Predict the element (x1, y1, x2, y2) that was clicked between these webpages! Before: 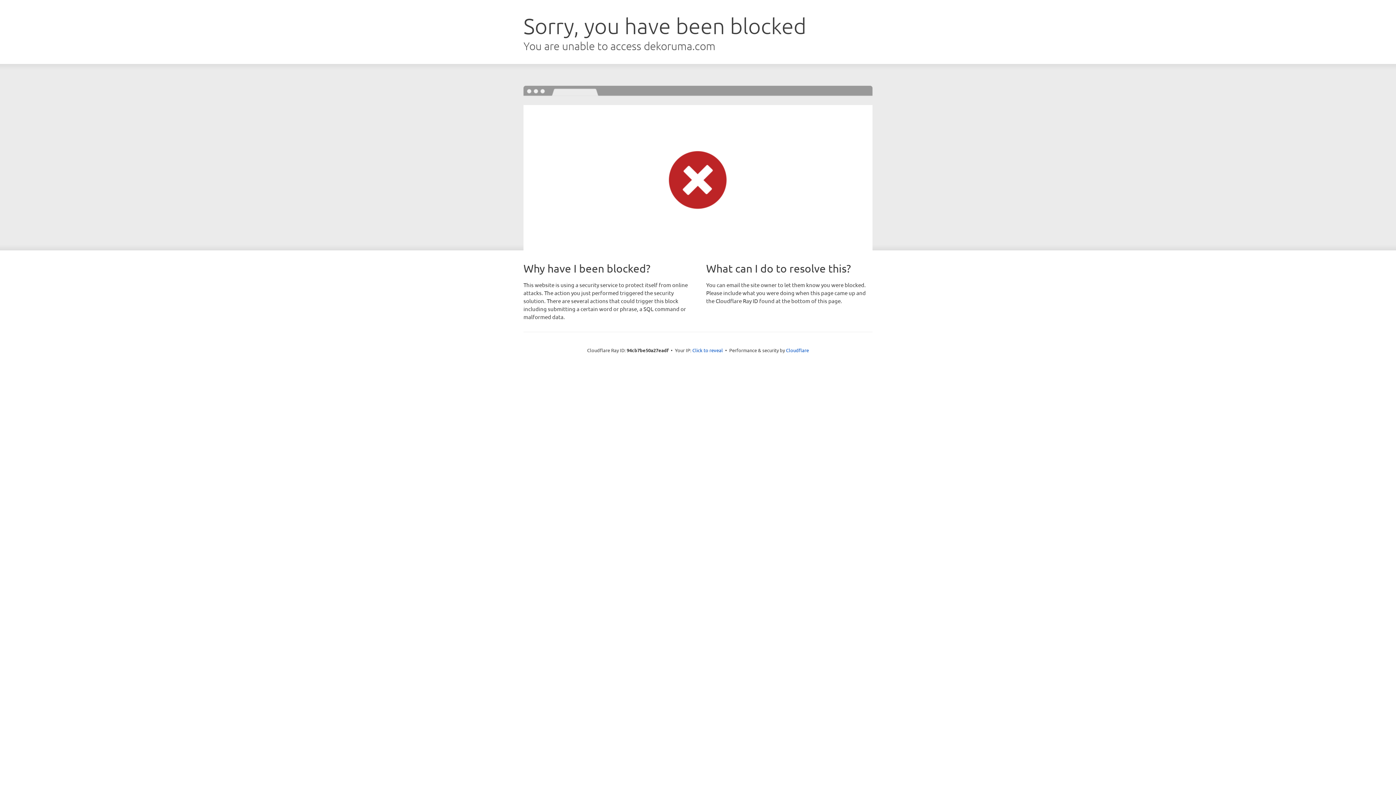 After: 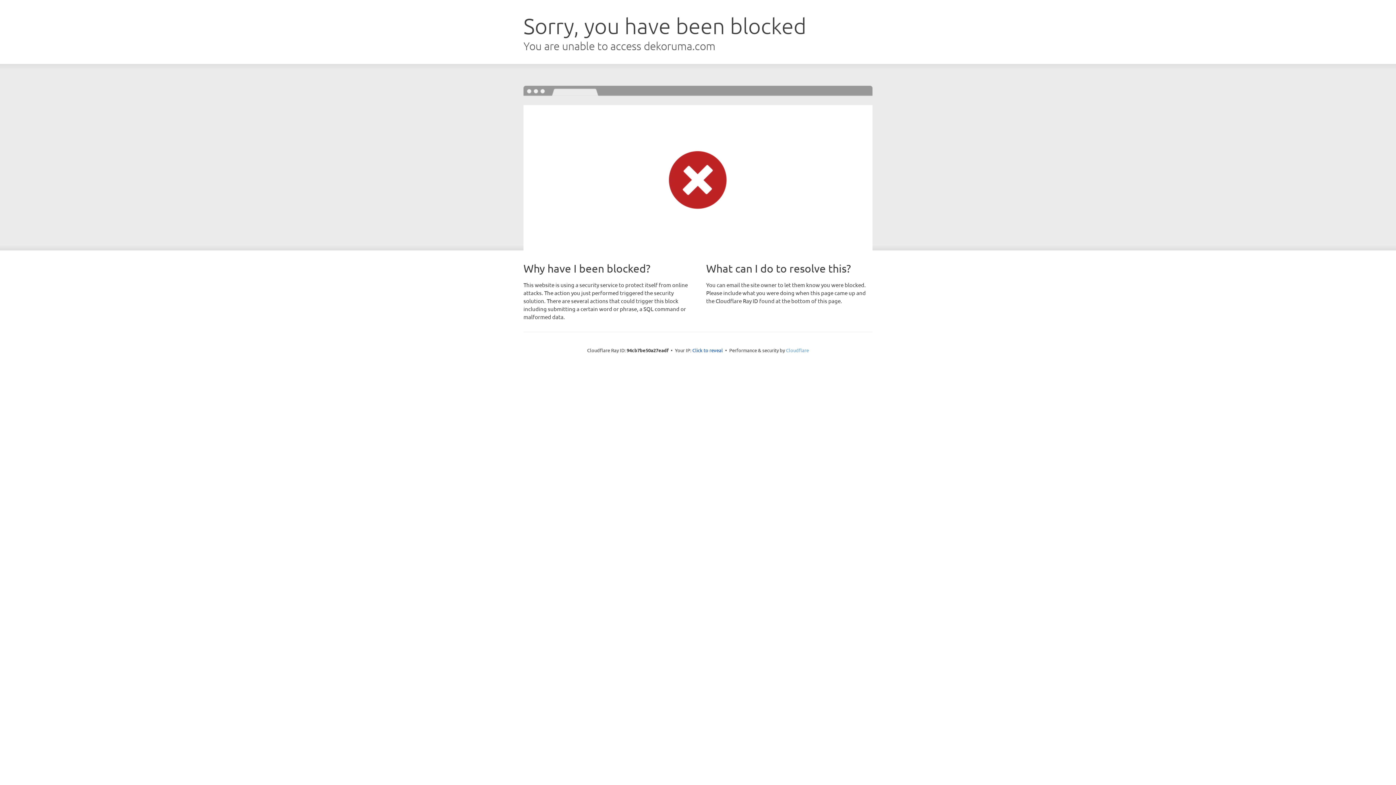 Action: label: Cloudflare bbox: (786, 347, 809, 353)